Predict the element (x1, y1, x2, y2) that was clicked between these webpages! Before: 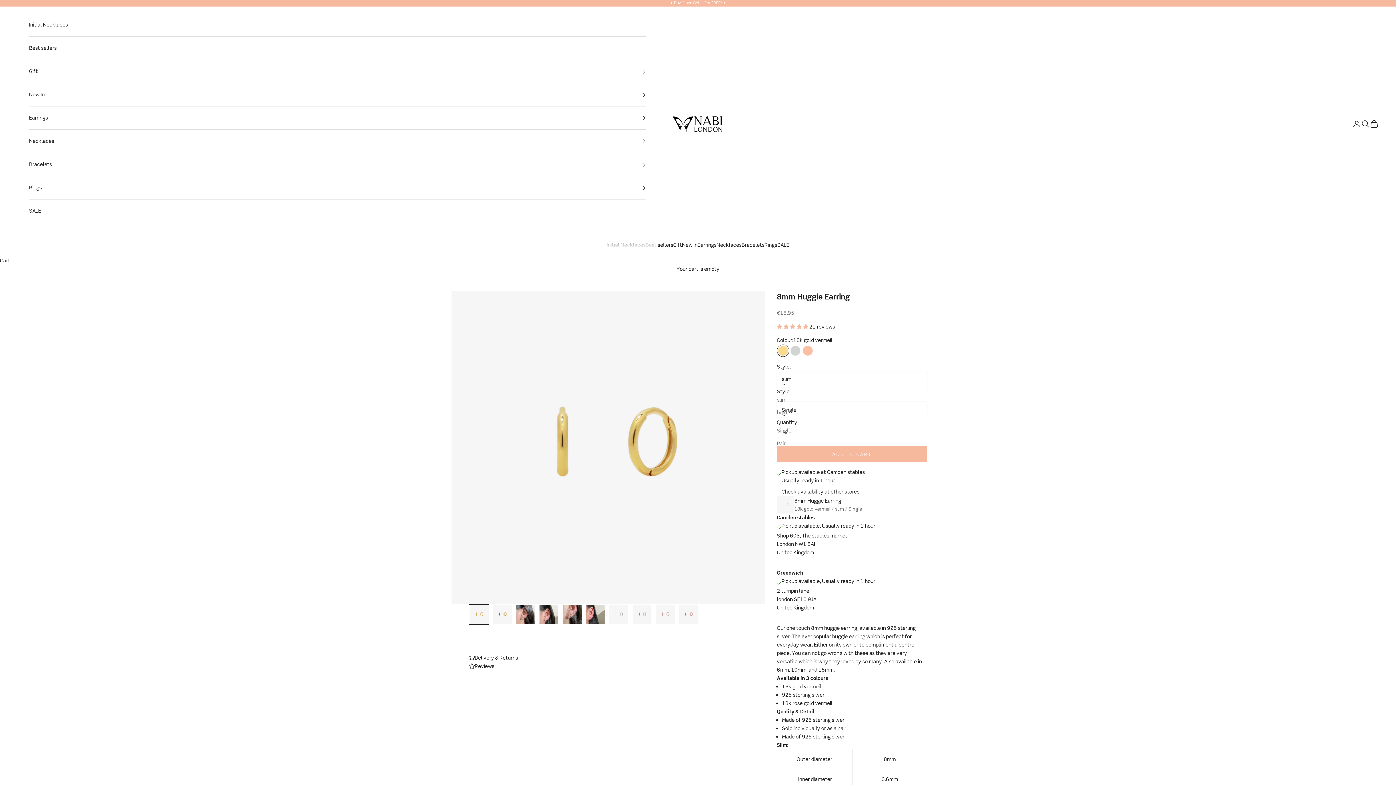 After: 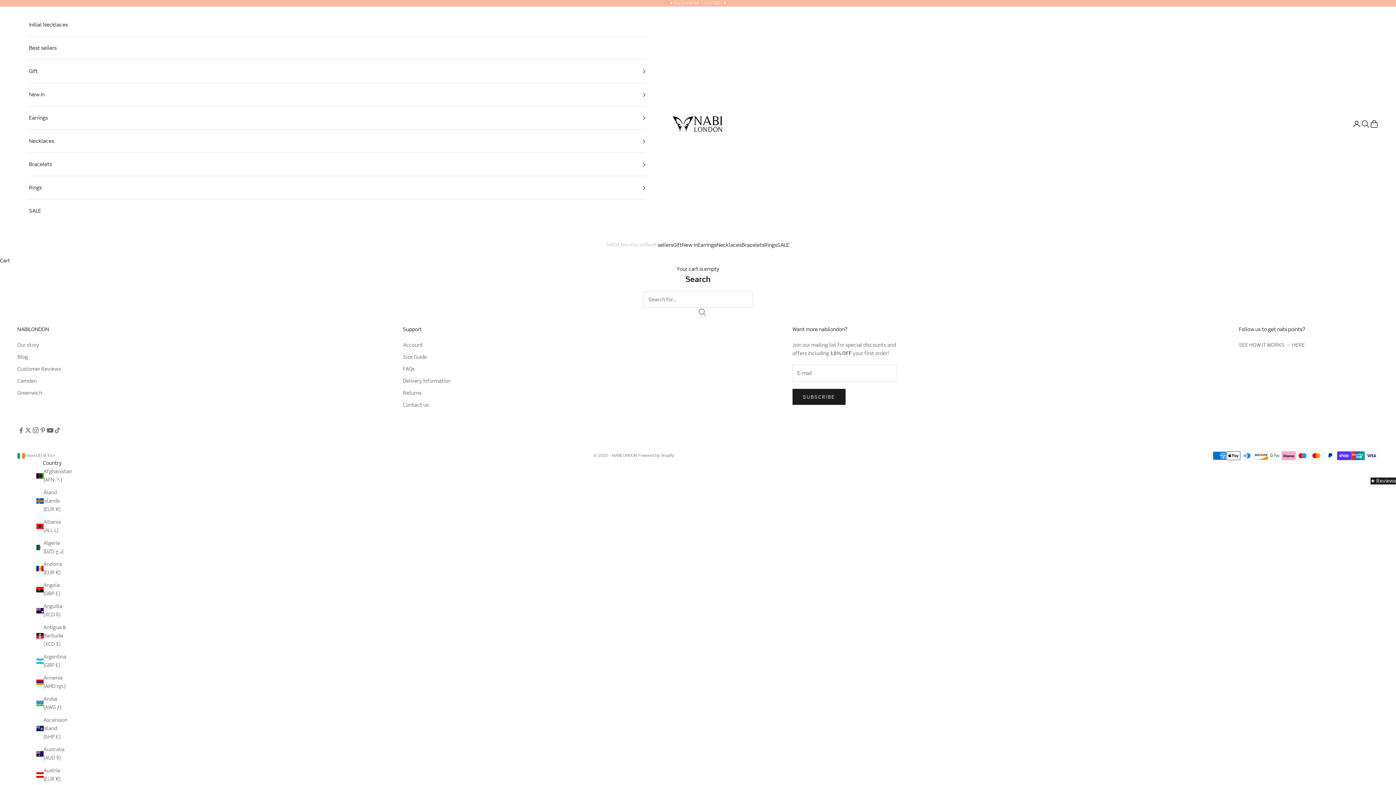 Action: bbox: (1361, 119, 1370, 128) label: Search